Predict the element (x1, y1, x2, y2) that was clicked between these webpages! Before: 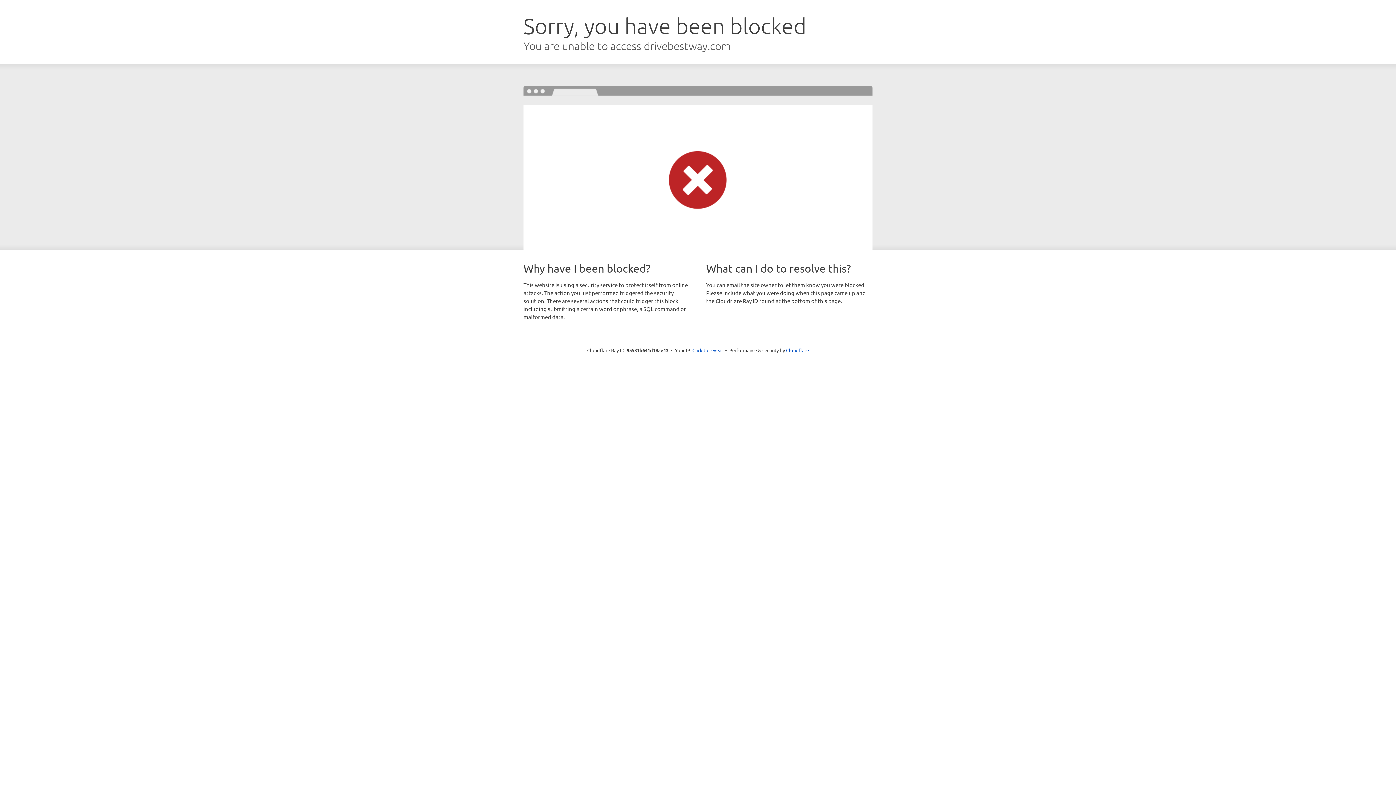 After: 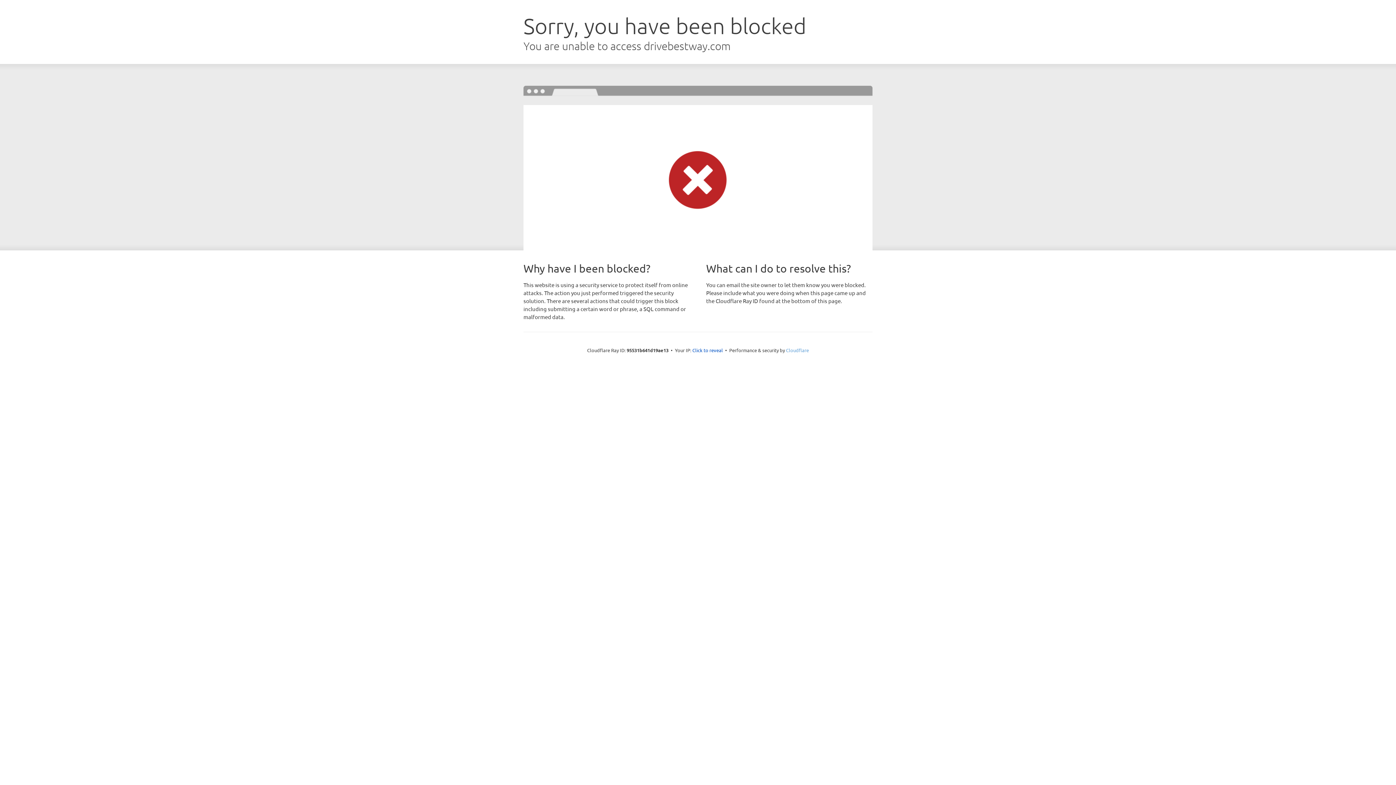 Action: bbox: (786, 347, 809, 353) label: Cloudflare